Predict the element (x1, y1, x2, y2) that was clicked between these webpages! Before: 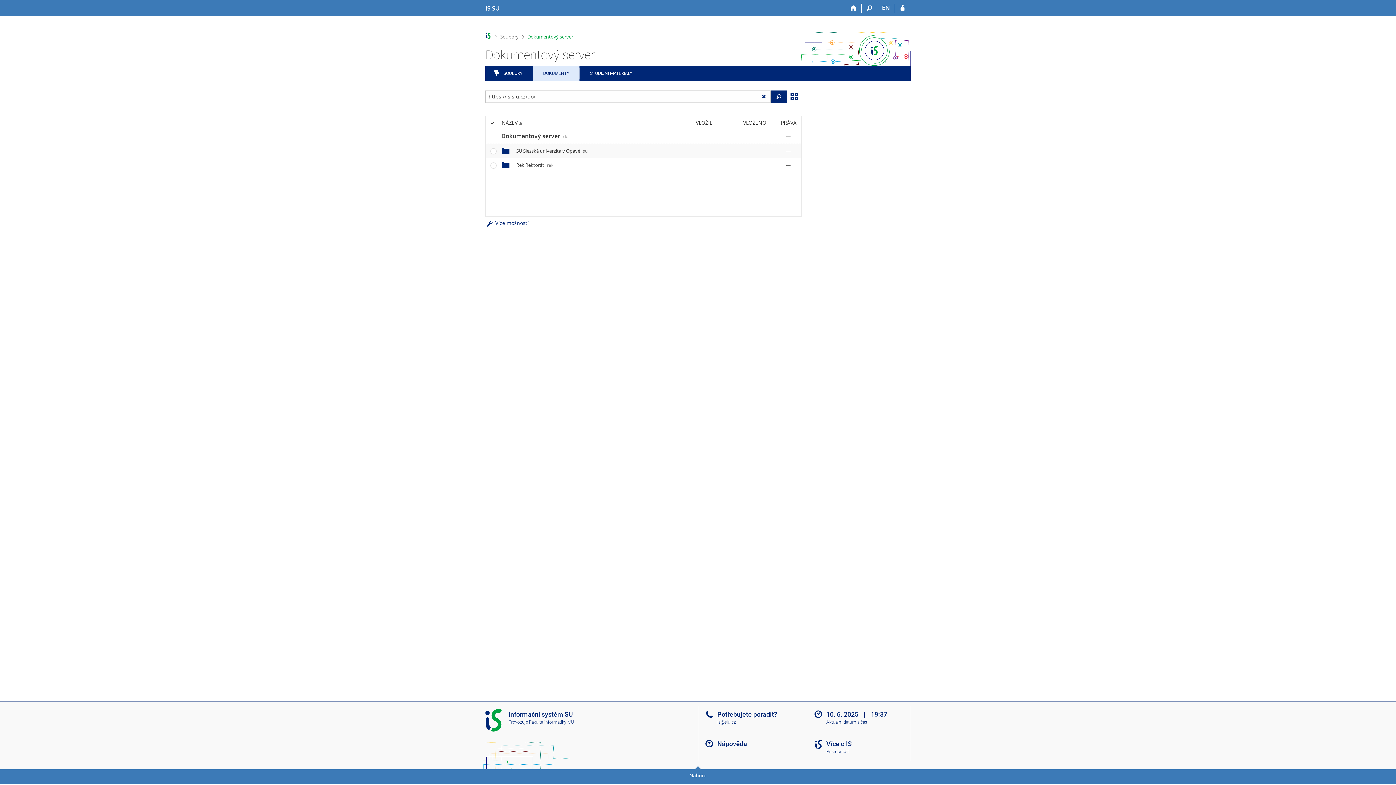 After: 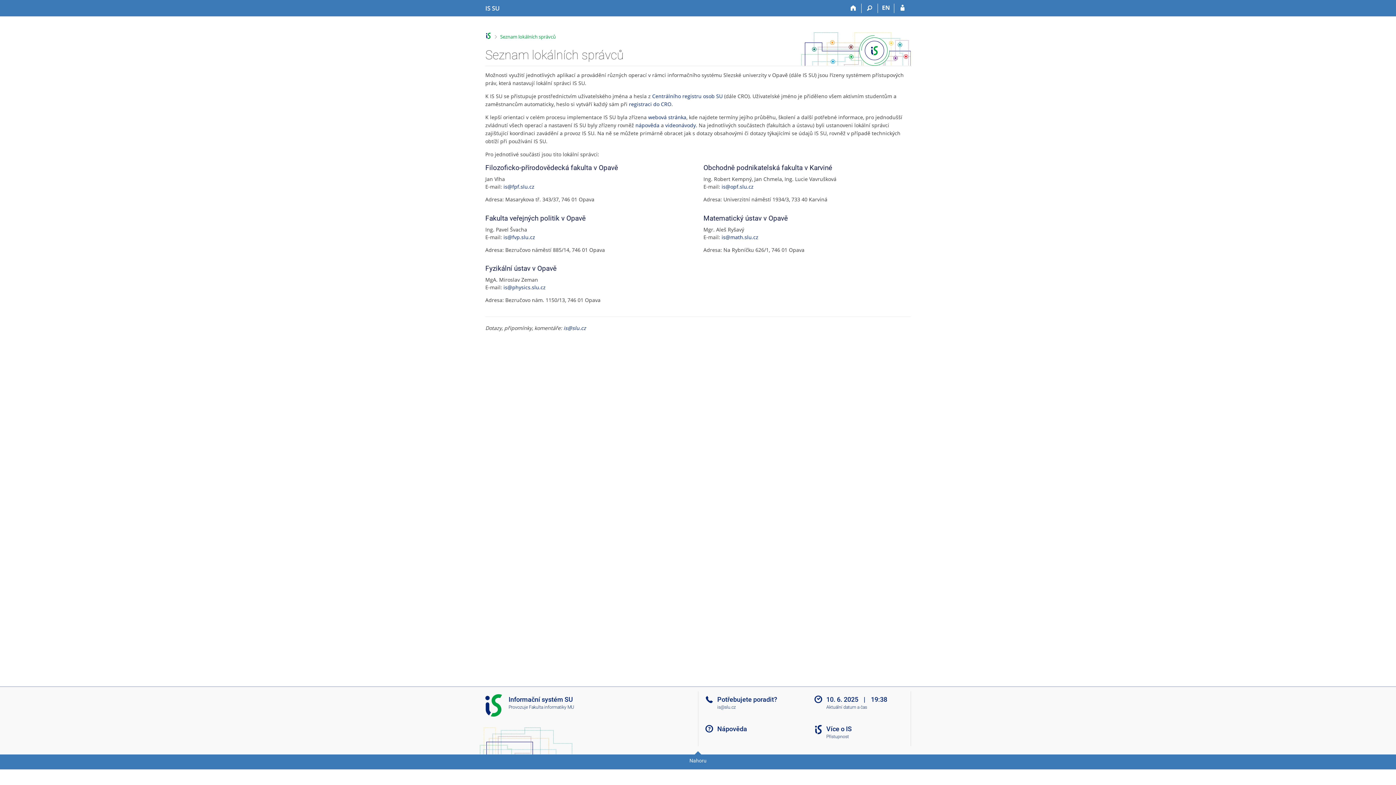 Action: bbox: (717, 710, 777, 718) label: Potřebujete poradit?